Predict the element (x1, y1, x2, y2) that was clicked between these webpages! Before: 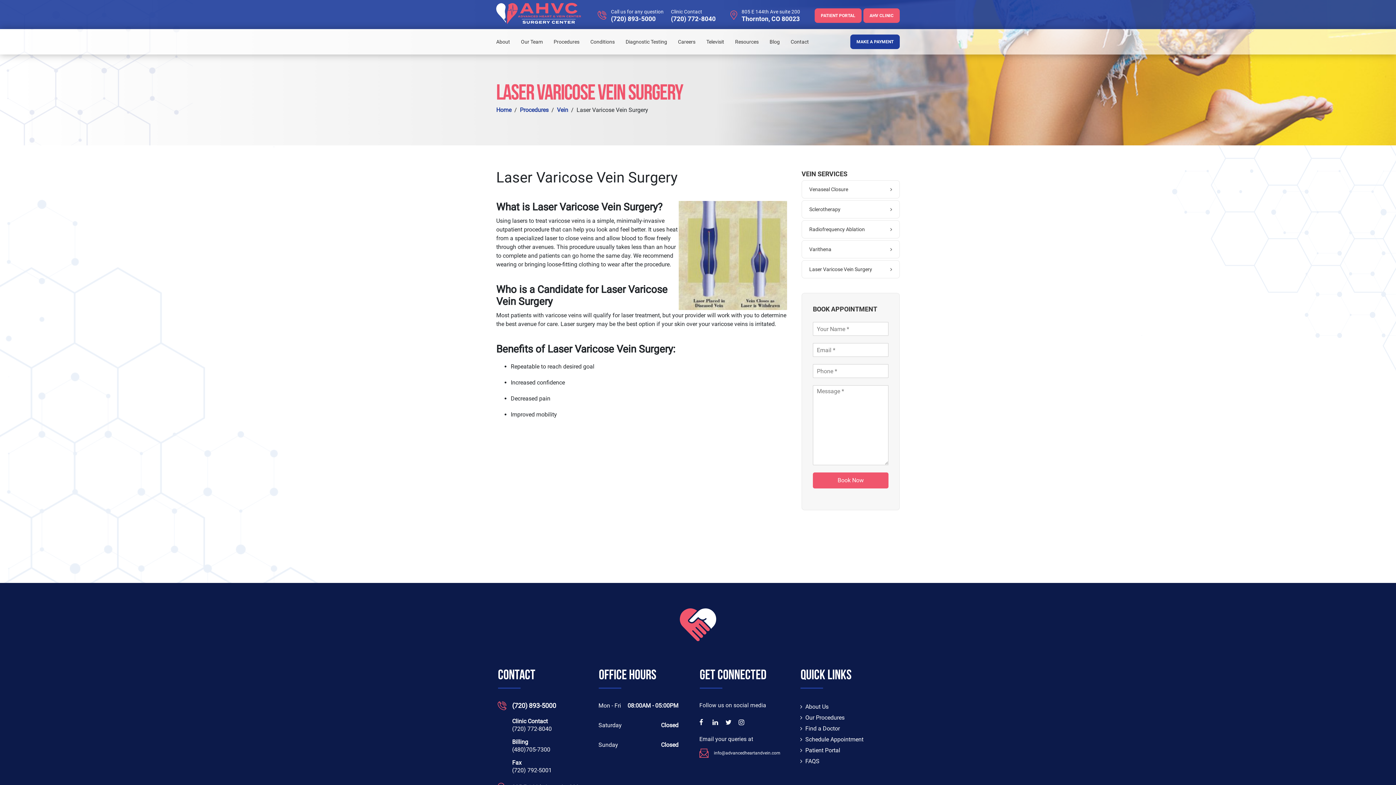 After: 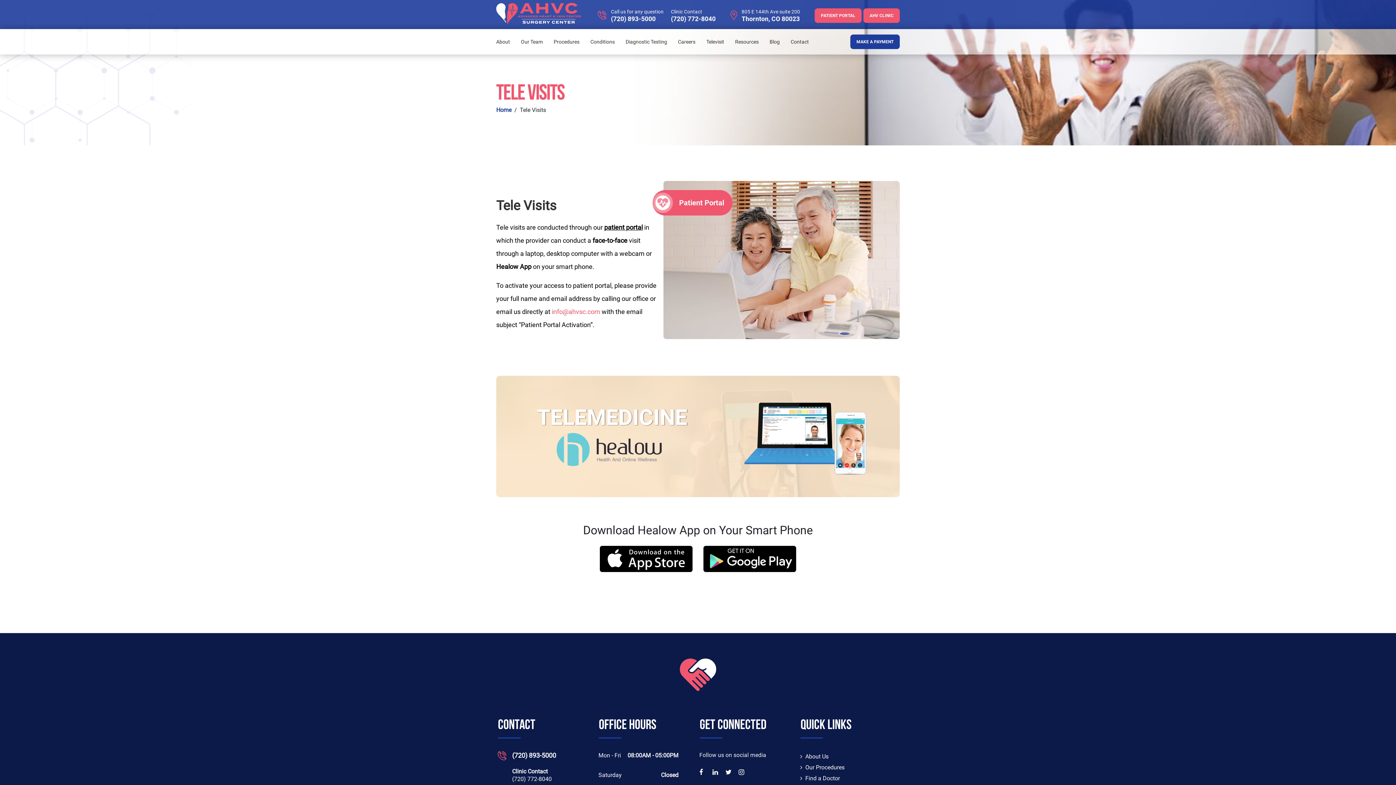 Action: label: Televisit bbox: (706, 29, 724, 54)